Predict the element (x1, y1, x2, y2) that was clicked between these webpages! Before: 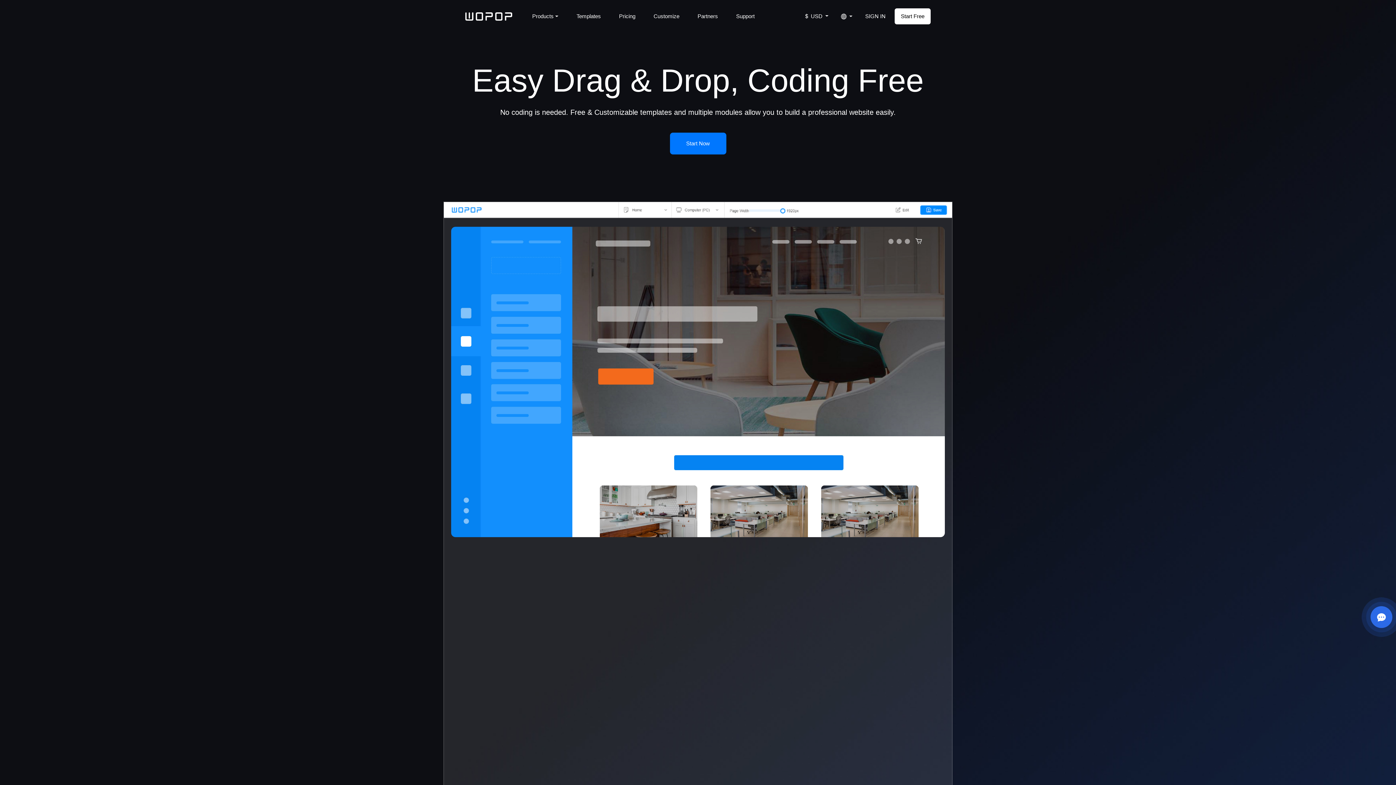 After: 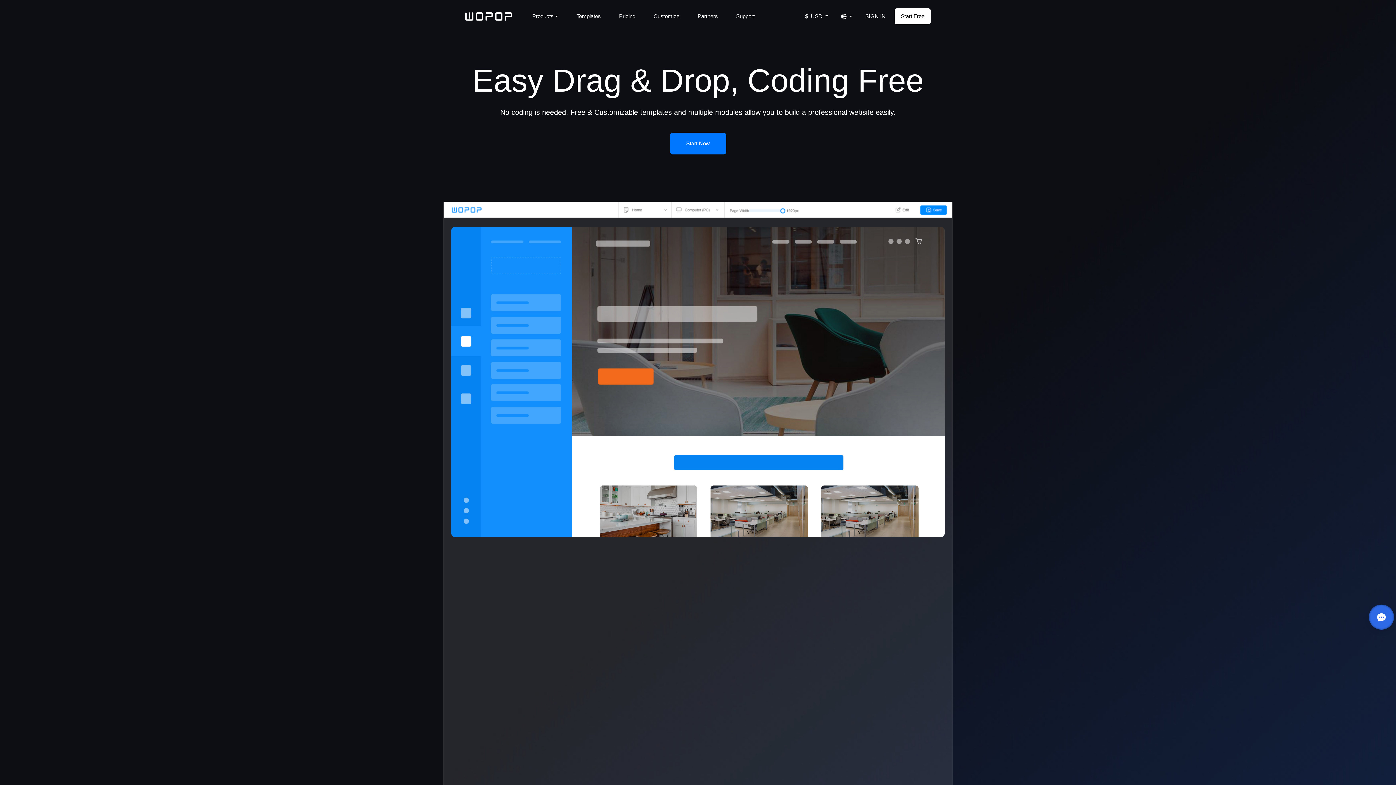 Action: bbox: (465, 12, 512, 20)